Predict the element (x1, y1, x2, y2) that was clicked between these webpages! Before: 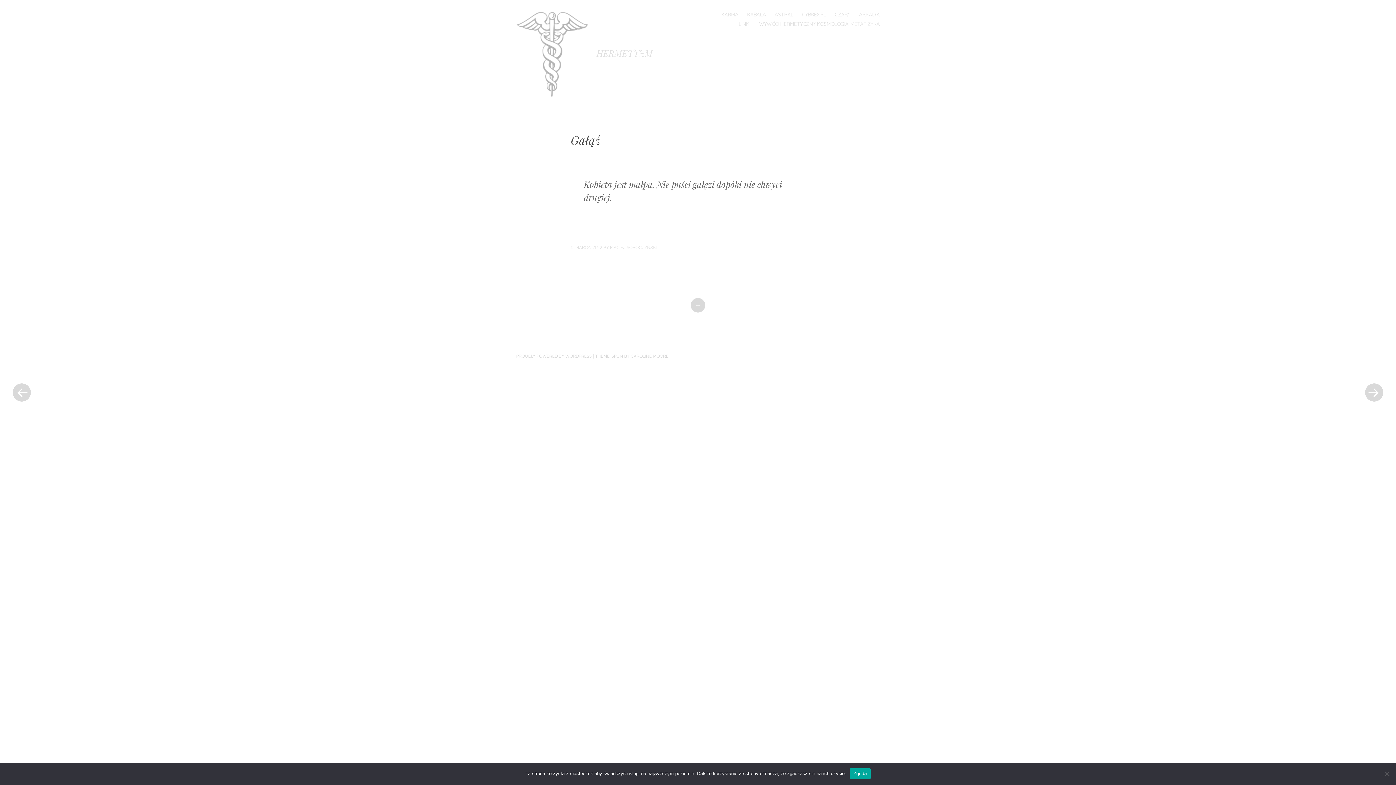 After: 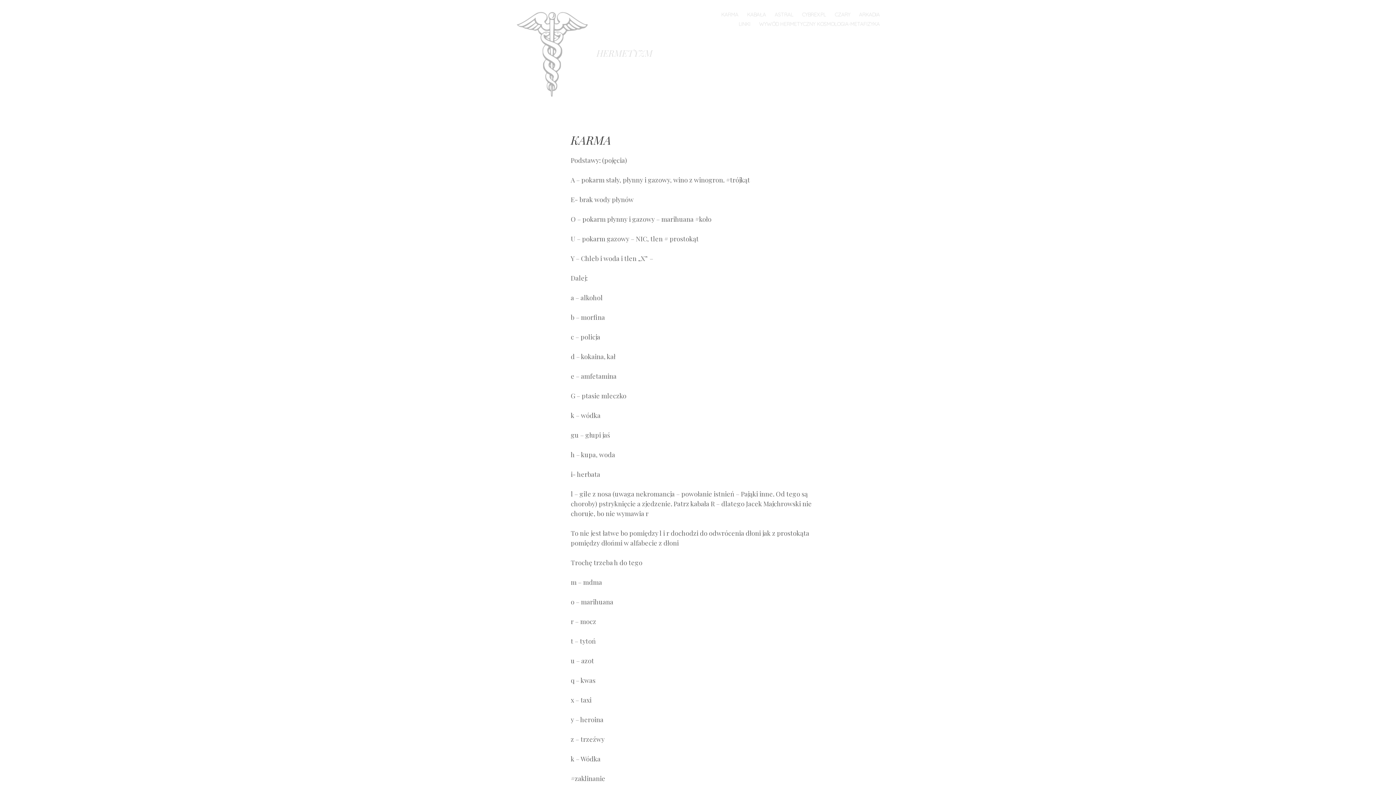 Action: label: KARMA bbox: (721, 10, 738, 18)